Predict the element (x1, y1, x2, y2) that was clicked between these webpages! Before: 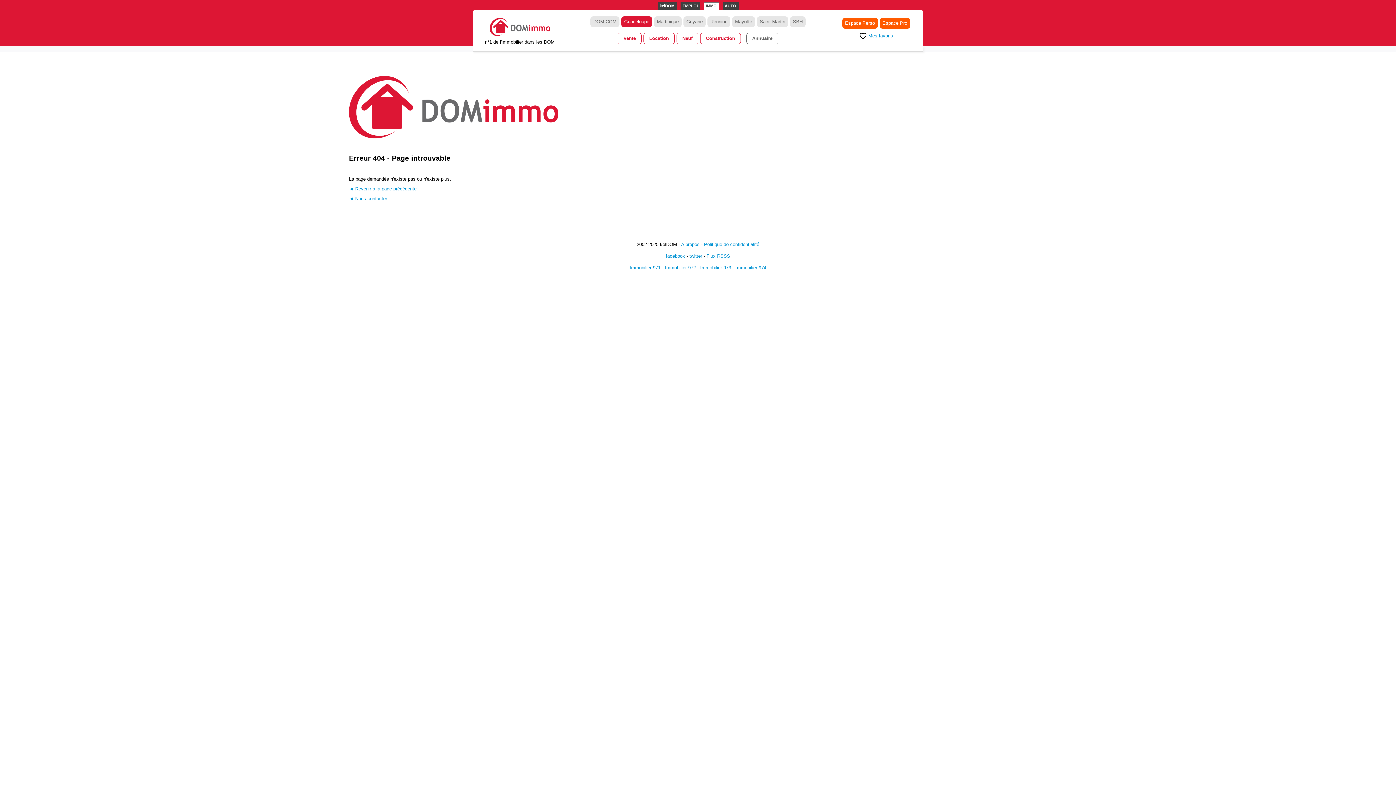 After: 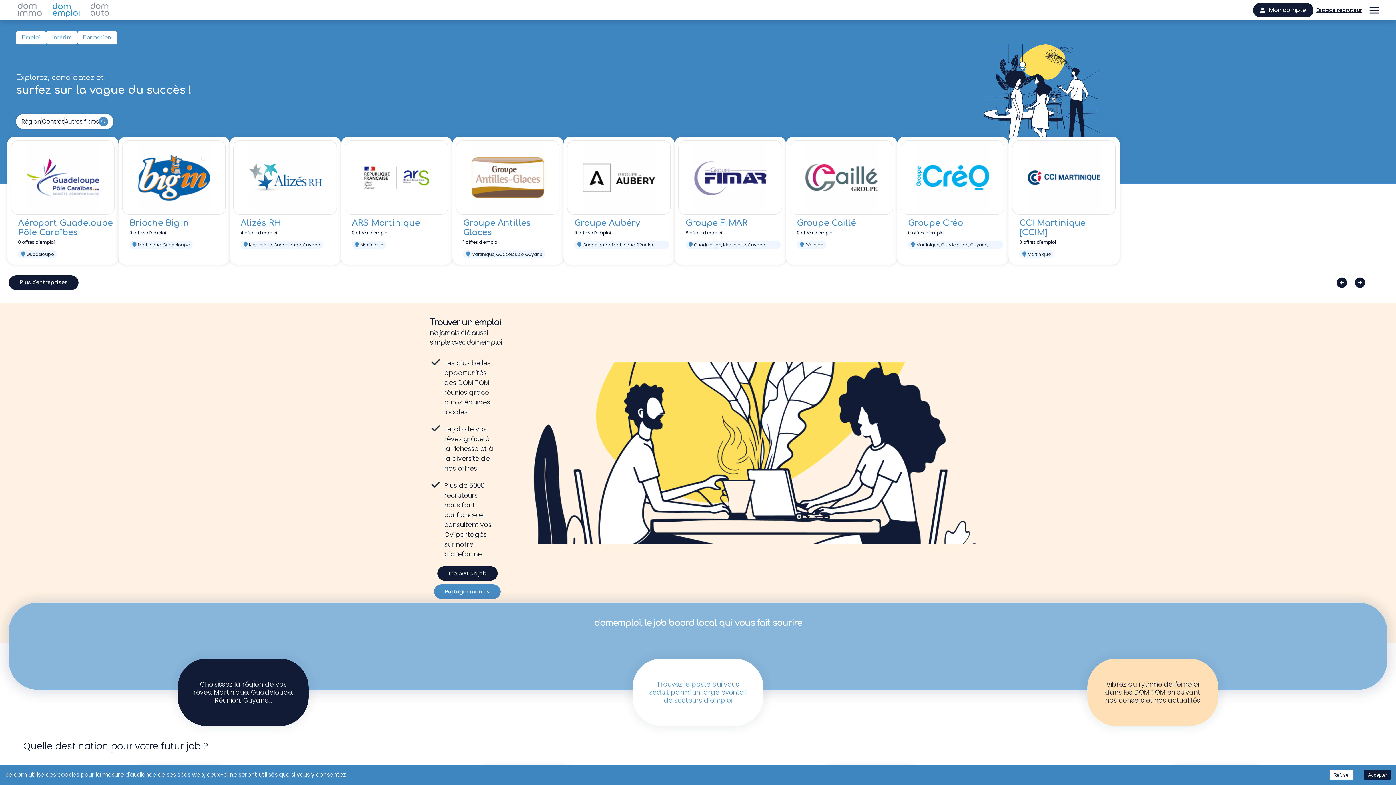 Action: bbox: (680, 2, 700, 9) label: EMPLOI